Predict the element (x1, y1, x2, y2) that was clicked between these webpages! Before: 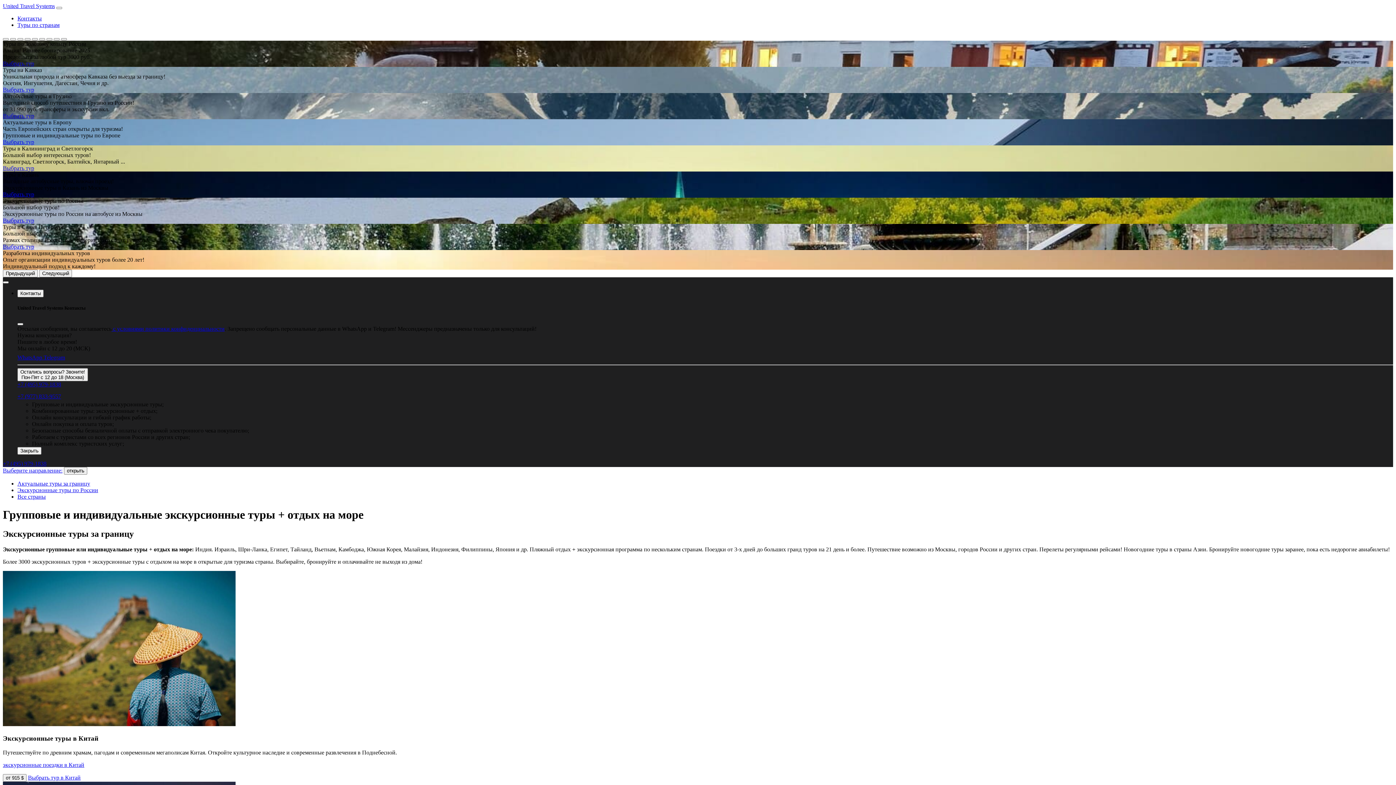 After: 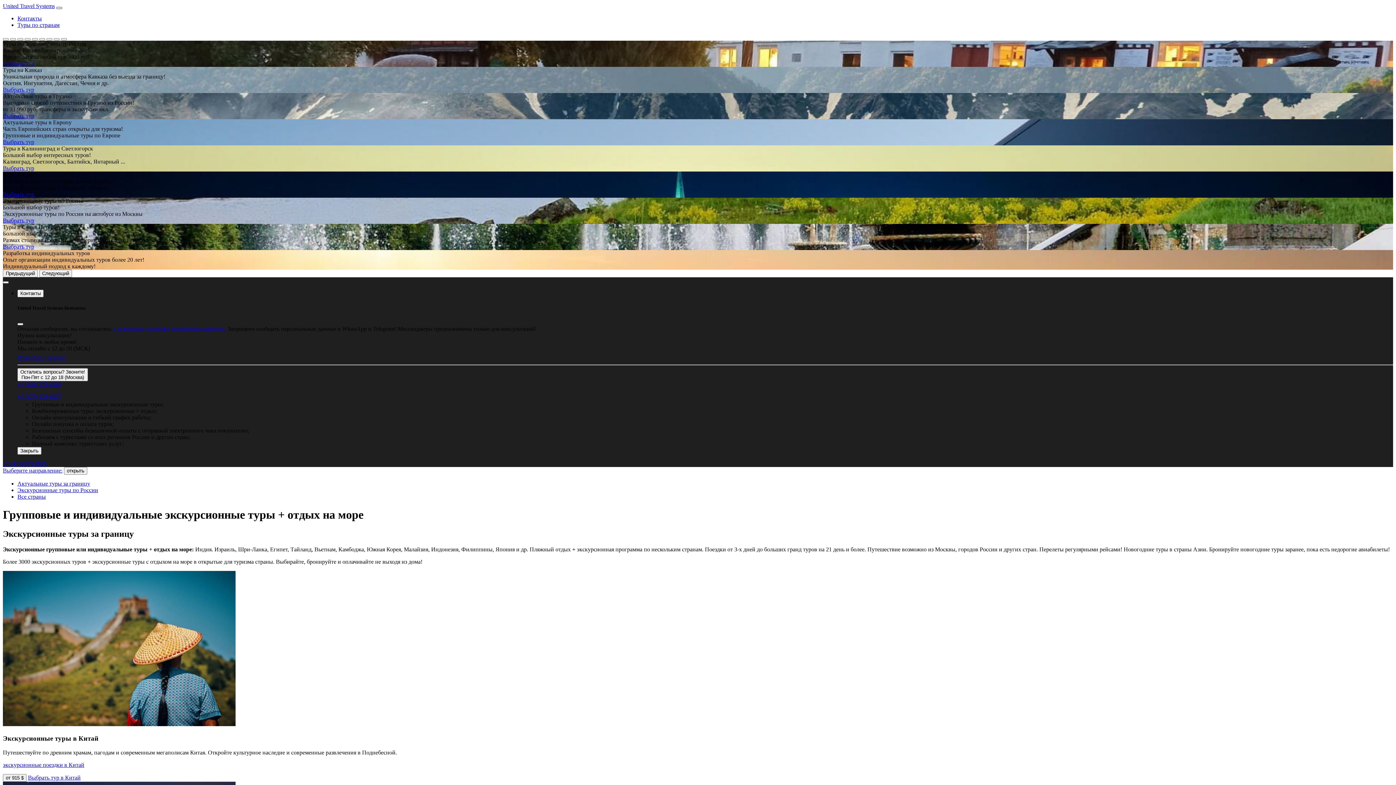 Action: bbox: (56, 6, 62, 9)